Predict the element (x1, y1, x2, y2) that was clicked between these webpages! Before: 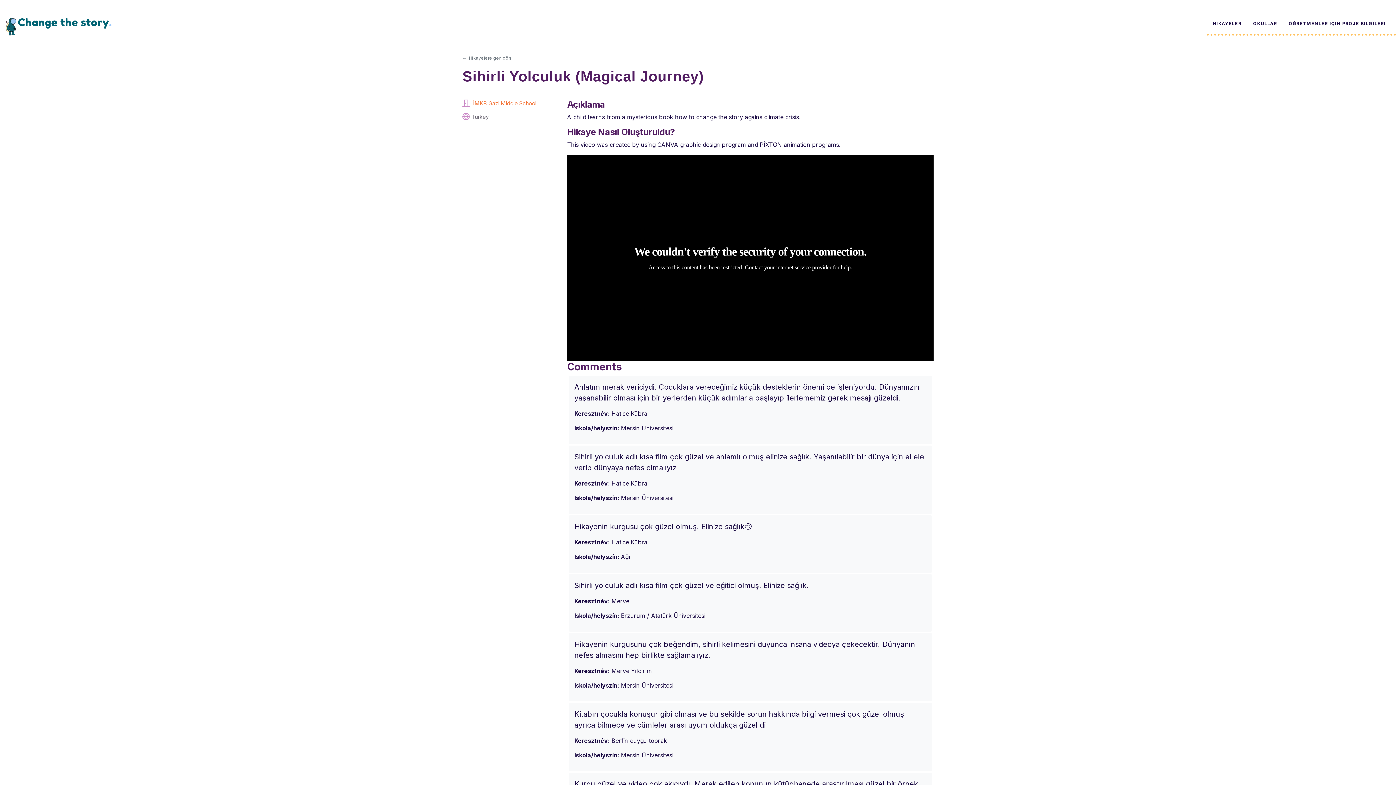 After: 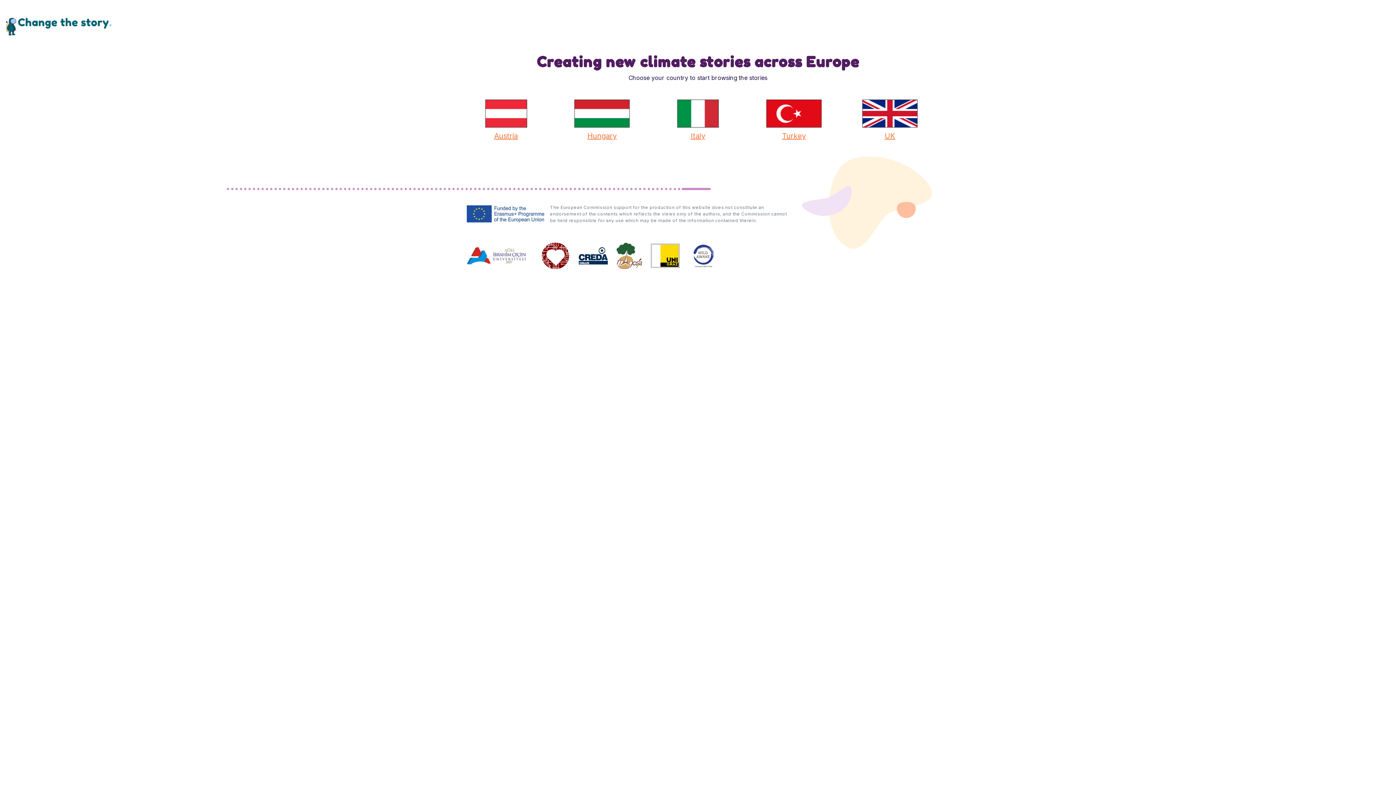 Action: bbox: (5, 17, 111, 35) label: Change the Story